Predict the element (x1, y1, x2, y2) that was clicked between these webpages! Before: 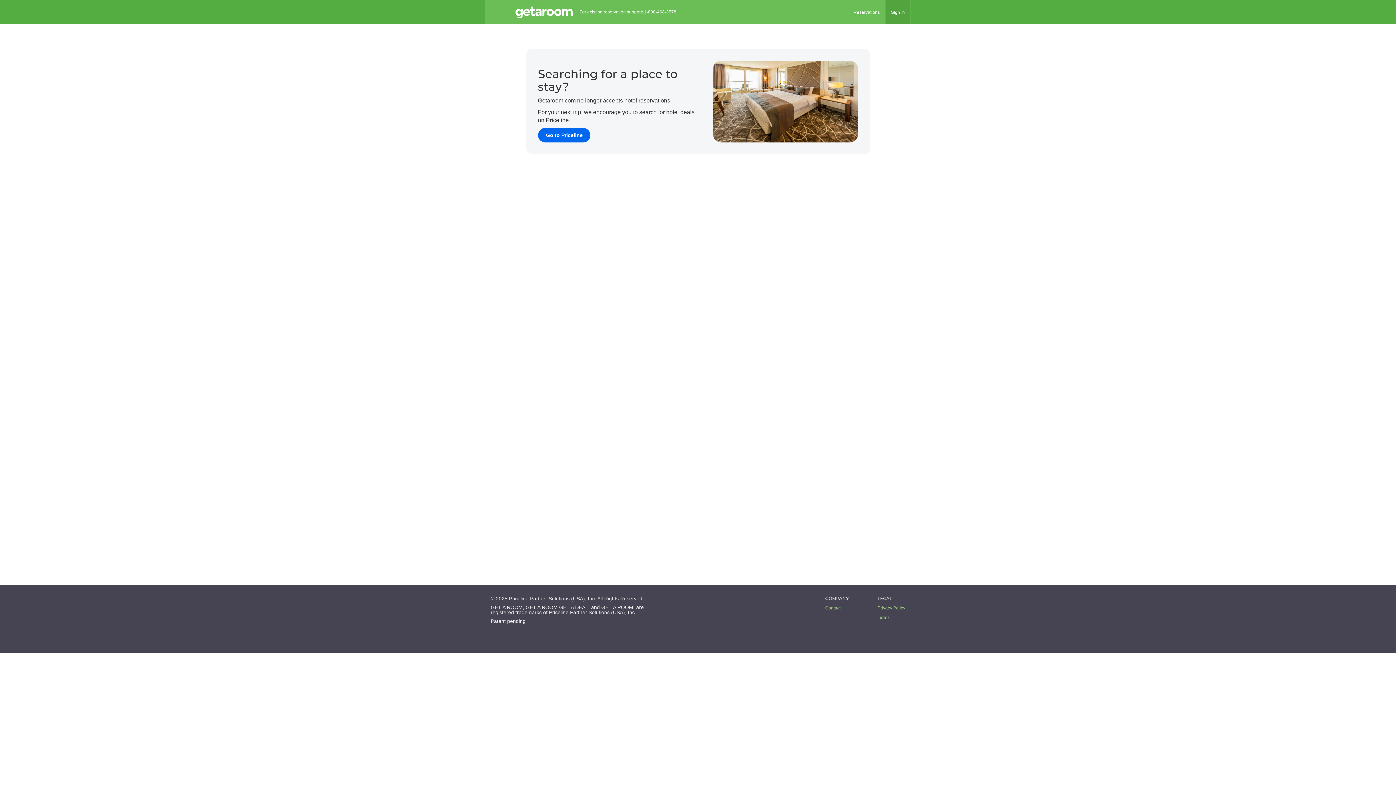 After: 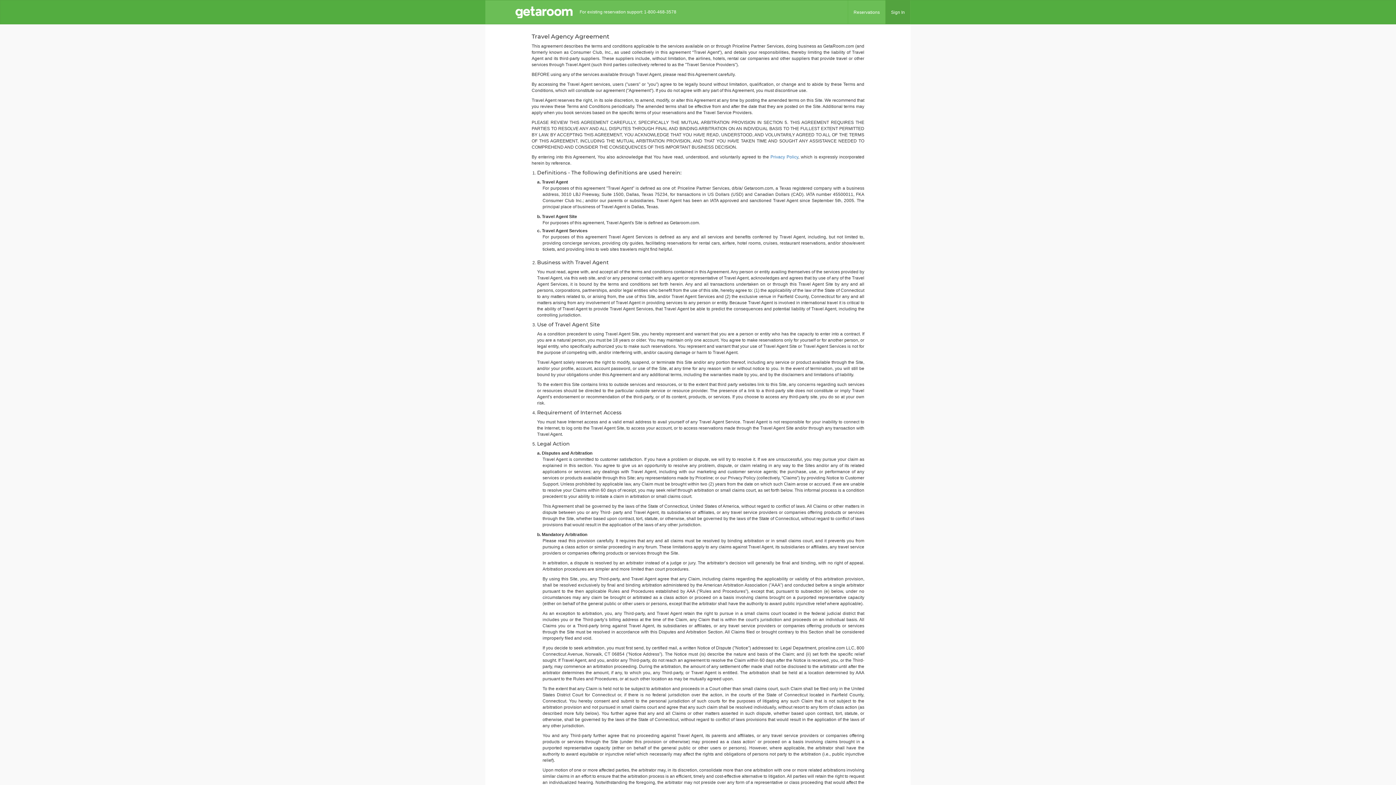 Action: label: Terms bbox: (877, 614, 905, 621)